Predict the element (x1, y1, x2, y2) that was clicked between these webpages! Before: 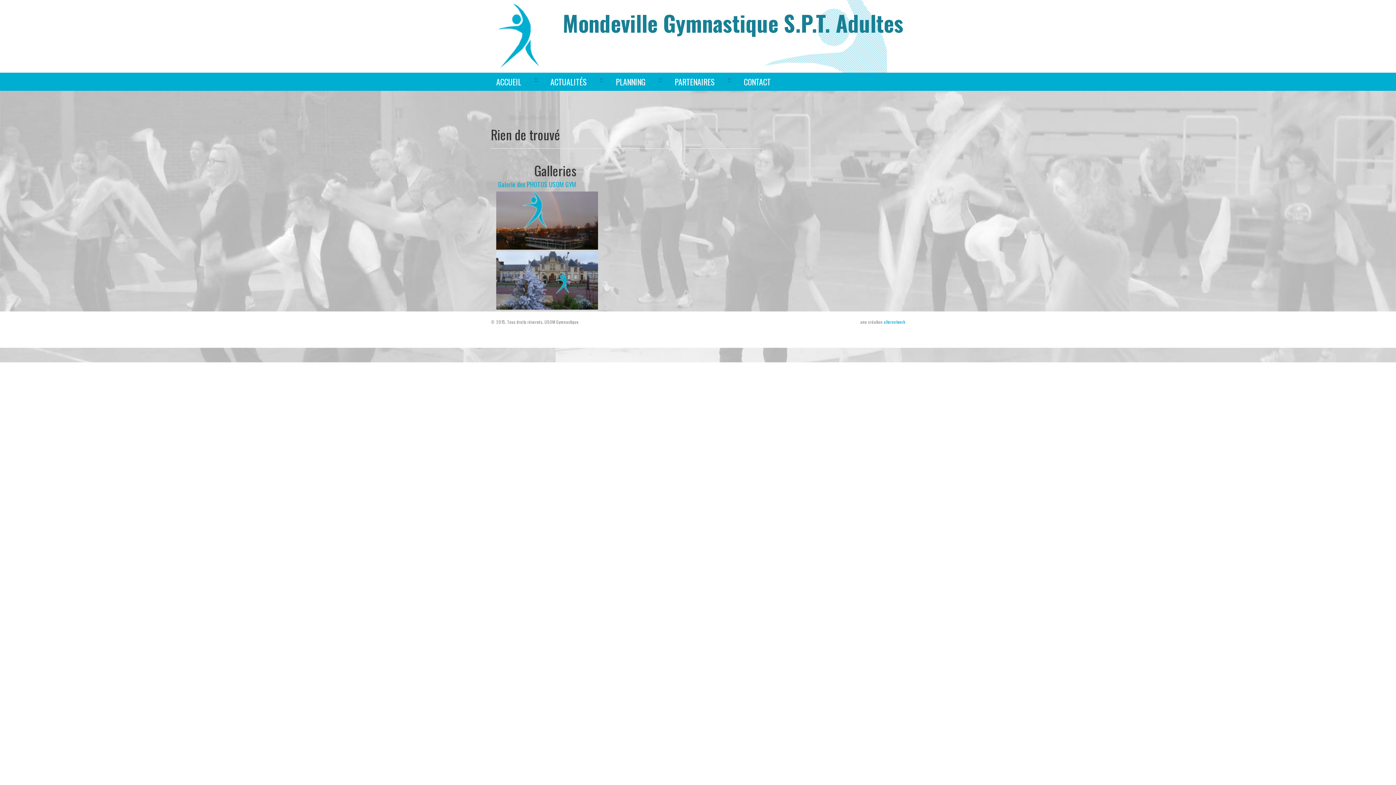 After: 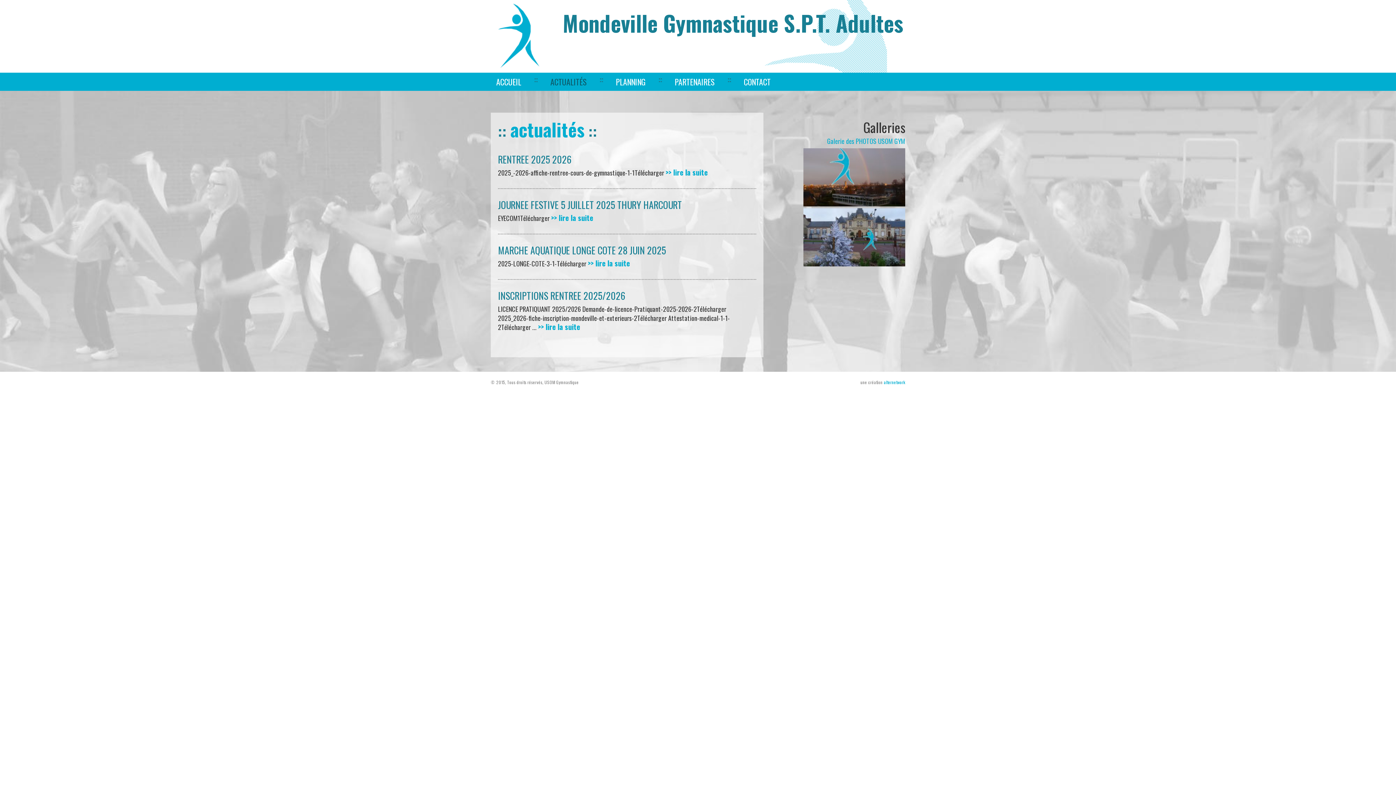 Action: label: ACTUALITÉS bbox: (550, 72, 586, 90)